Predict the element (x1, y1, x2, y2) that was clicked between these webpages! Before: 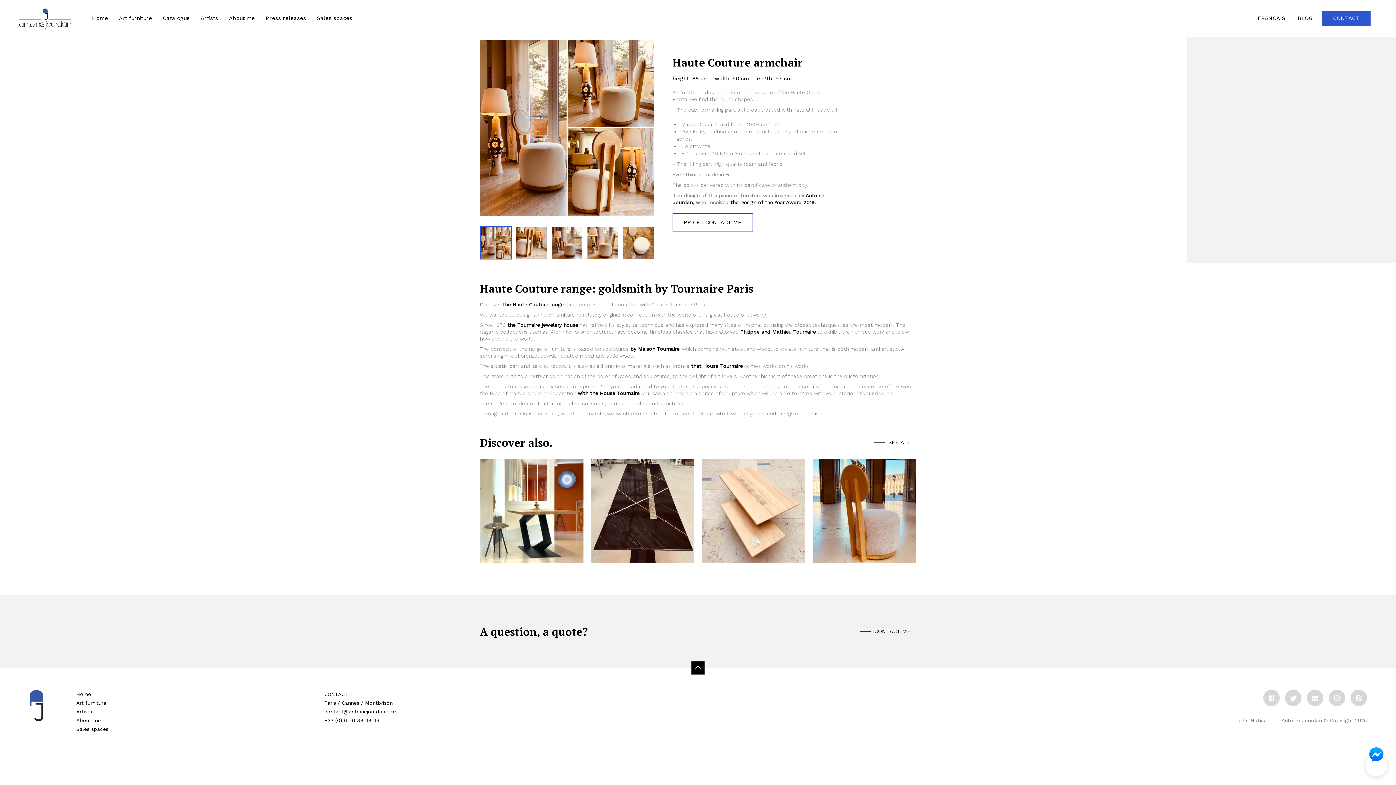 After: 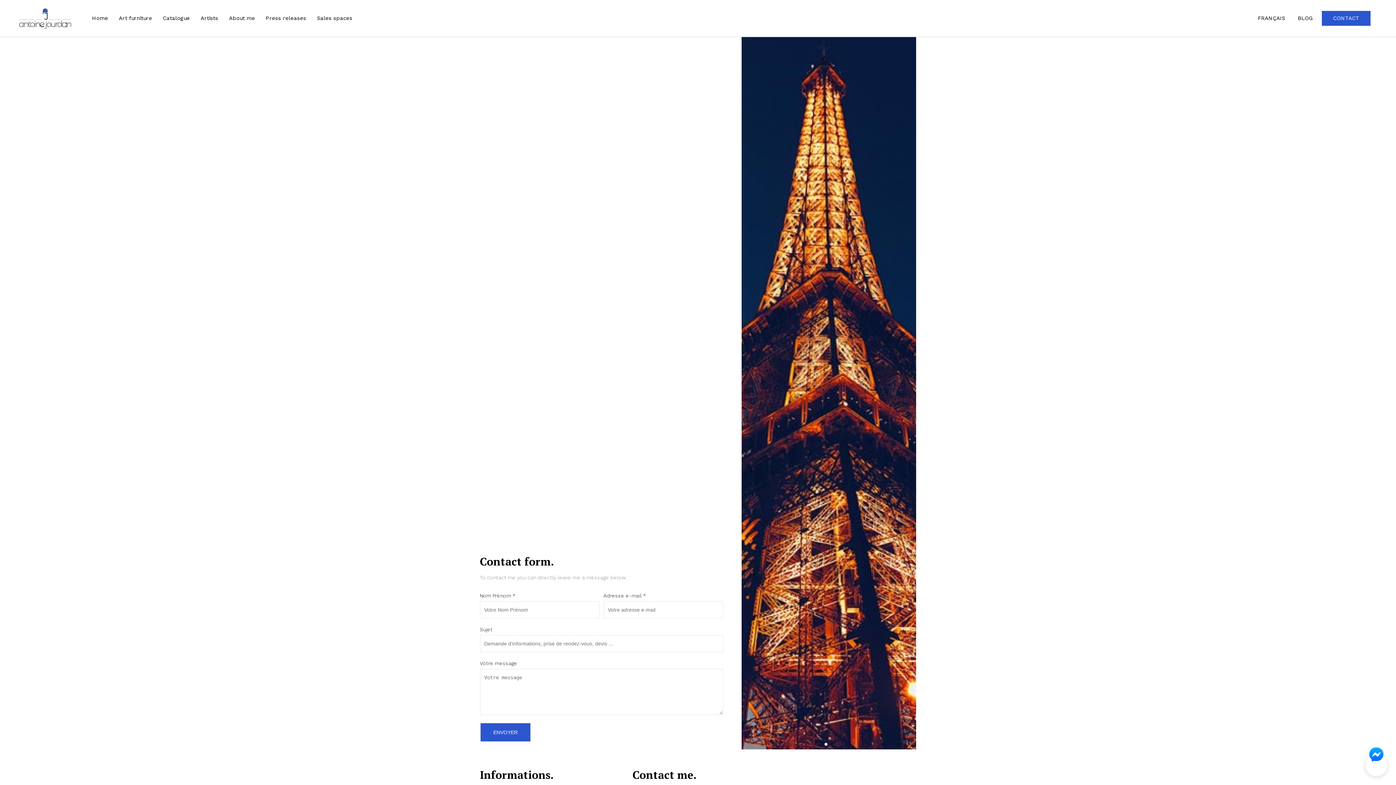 Action: bbox: (324, 691, 348, 697) label: CONTACT